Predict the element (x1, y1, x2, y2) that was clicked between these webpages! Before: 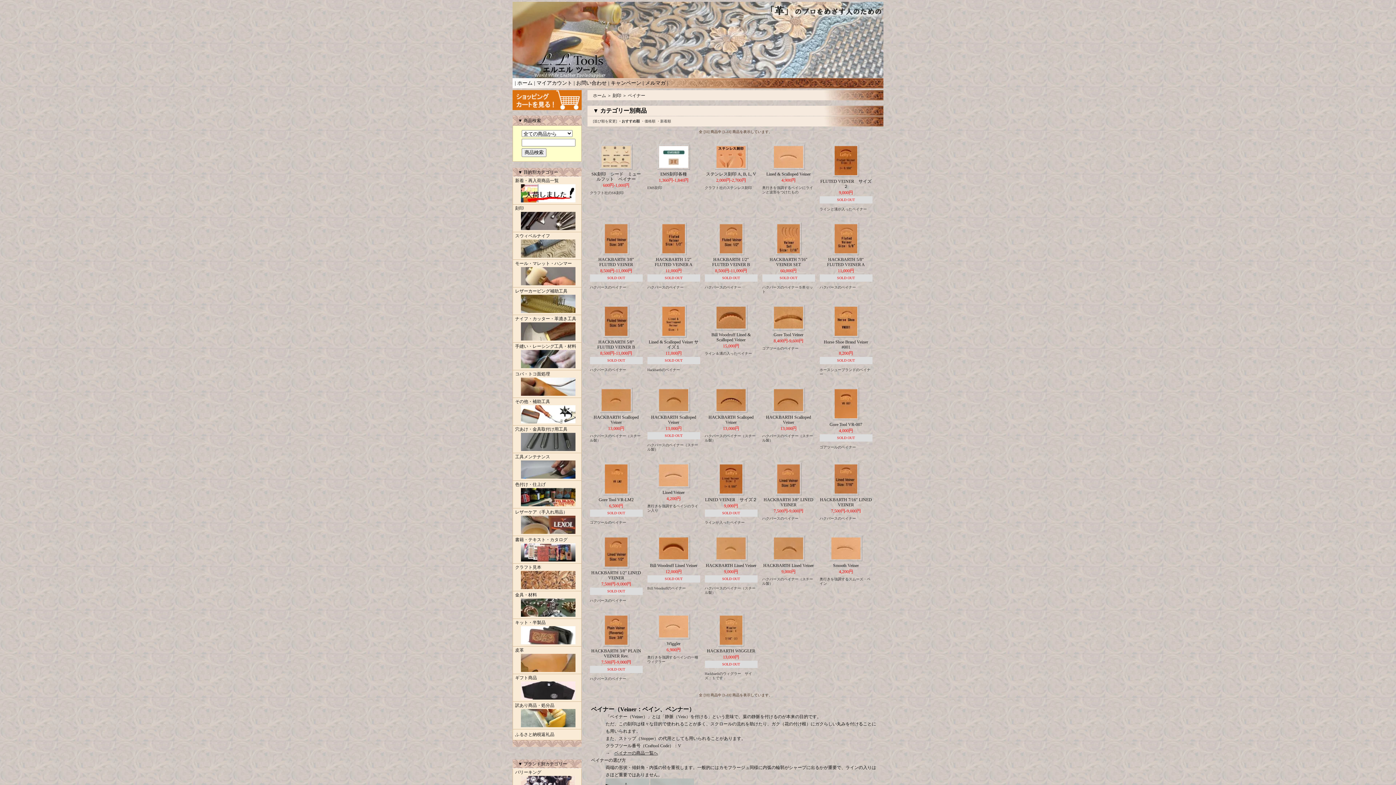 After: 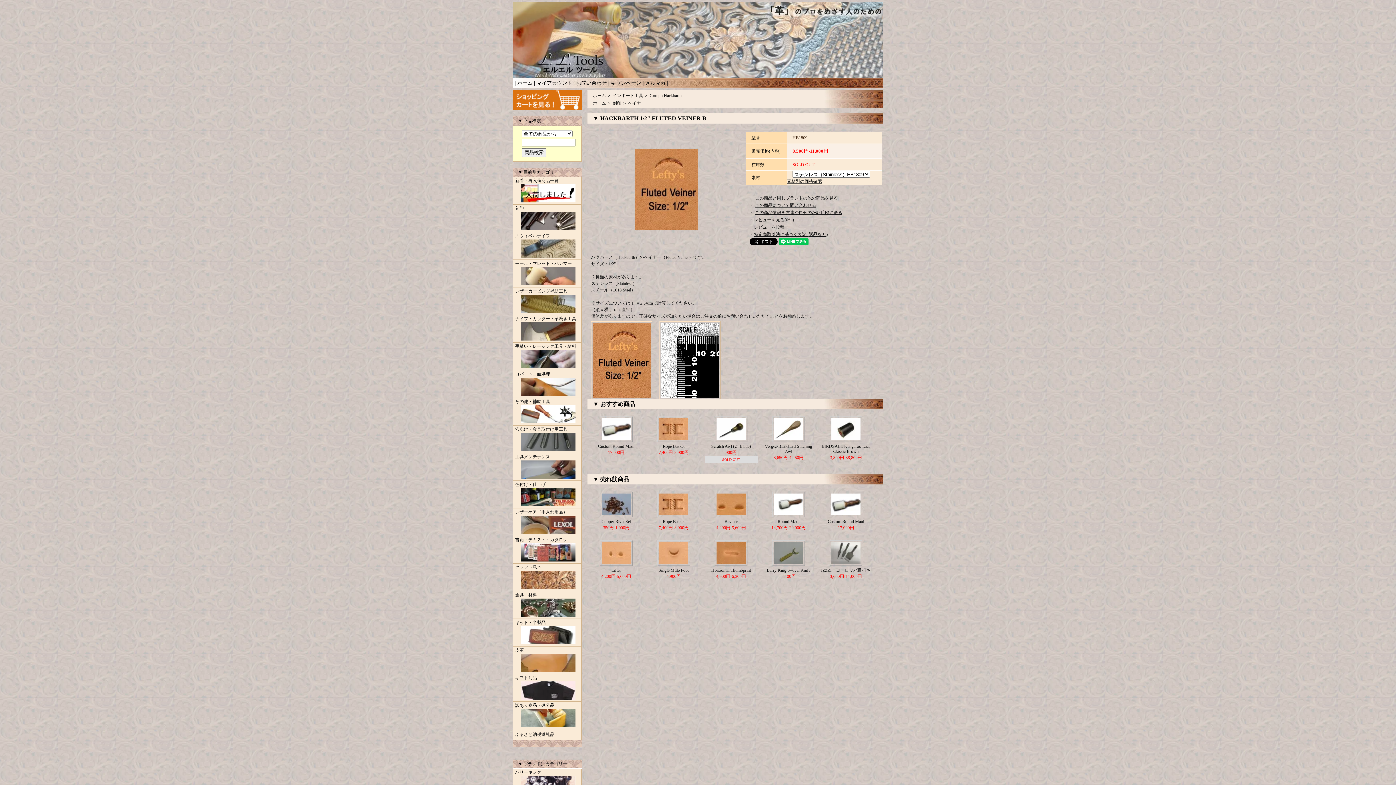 Action: bbox: (718, 251, 744, 256)